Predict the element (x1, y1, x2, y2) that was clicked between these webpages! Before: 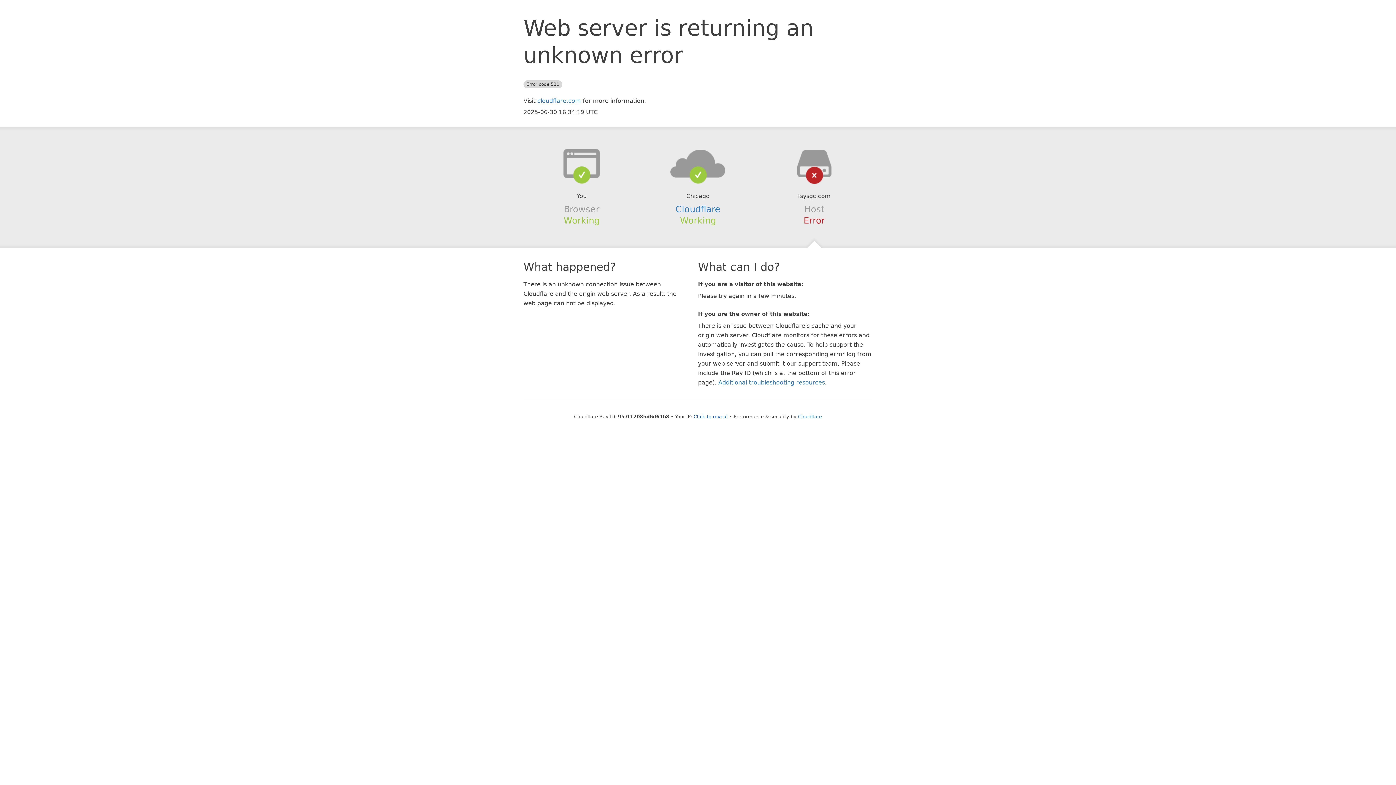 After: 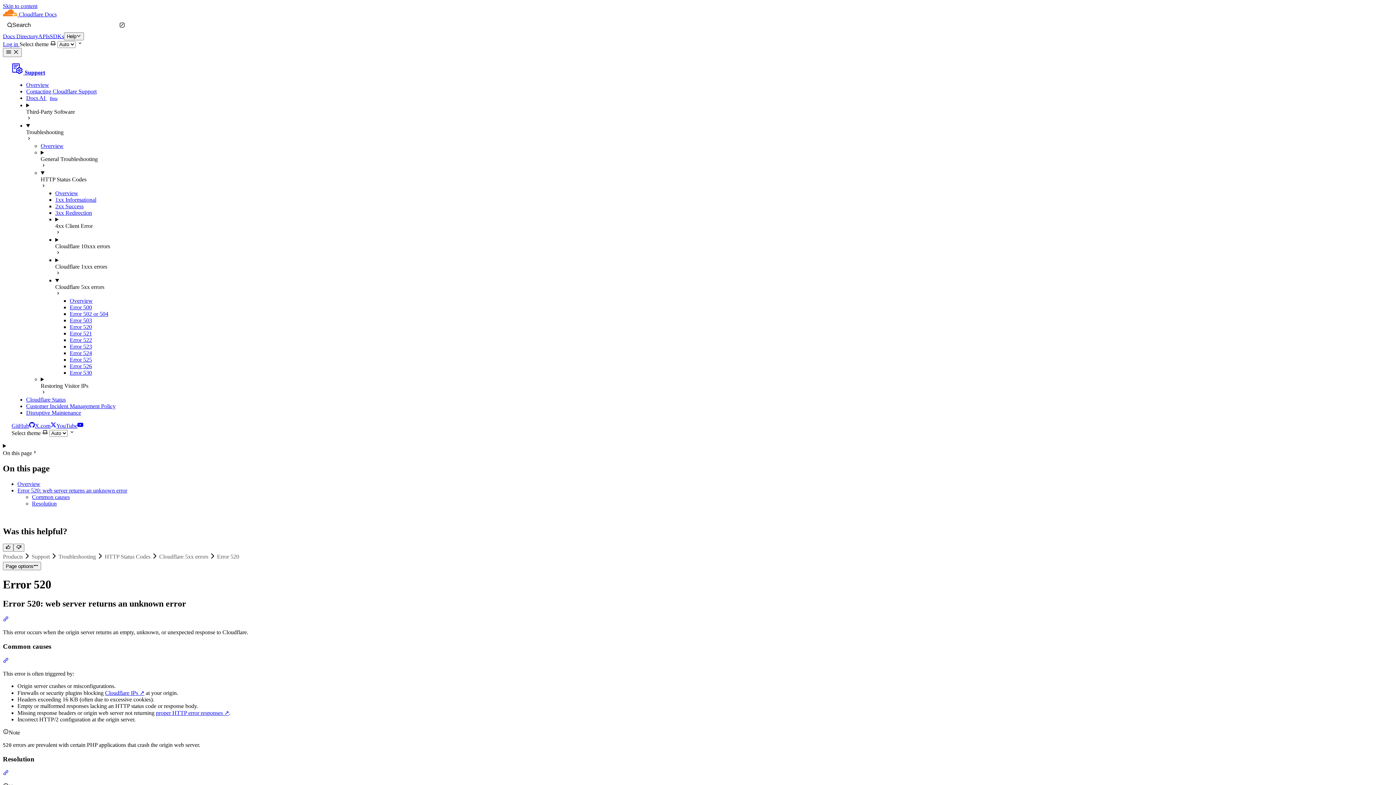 Action: label: Additional troubleshooting resources bbox: (718, 379, 825, 386)